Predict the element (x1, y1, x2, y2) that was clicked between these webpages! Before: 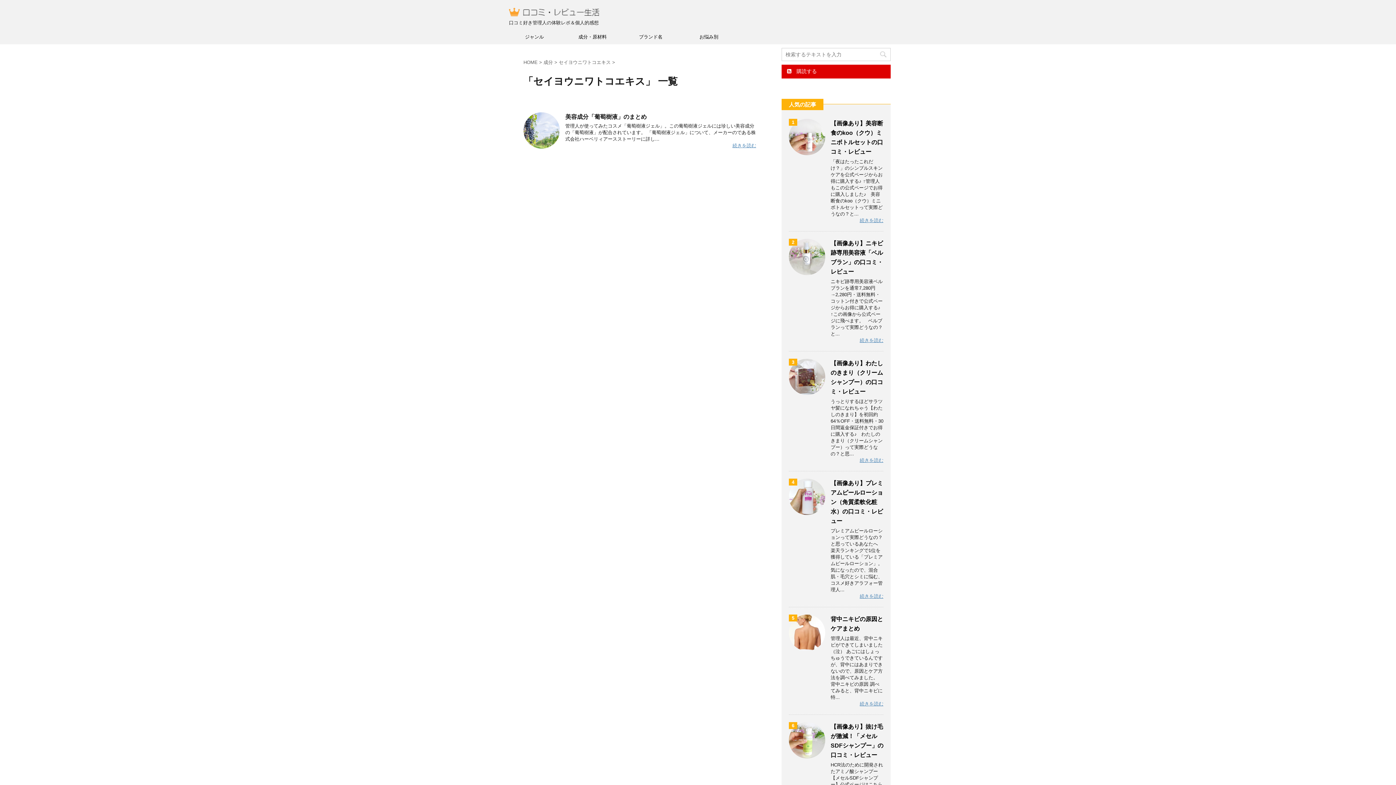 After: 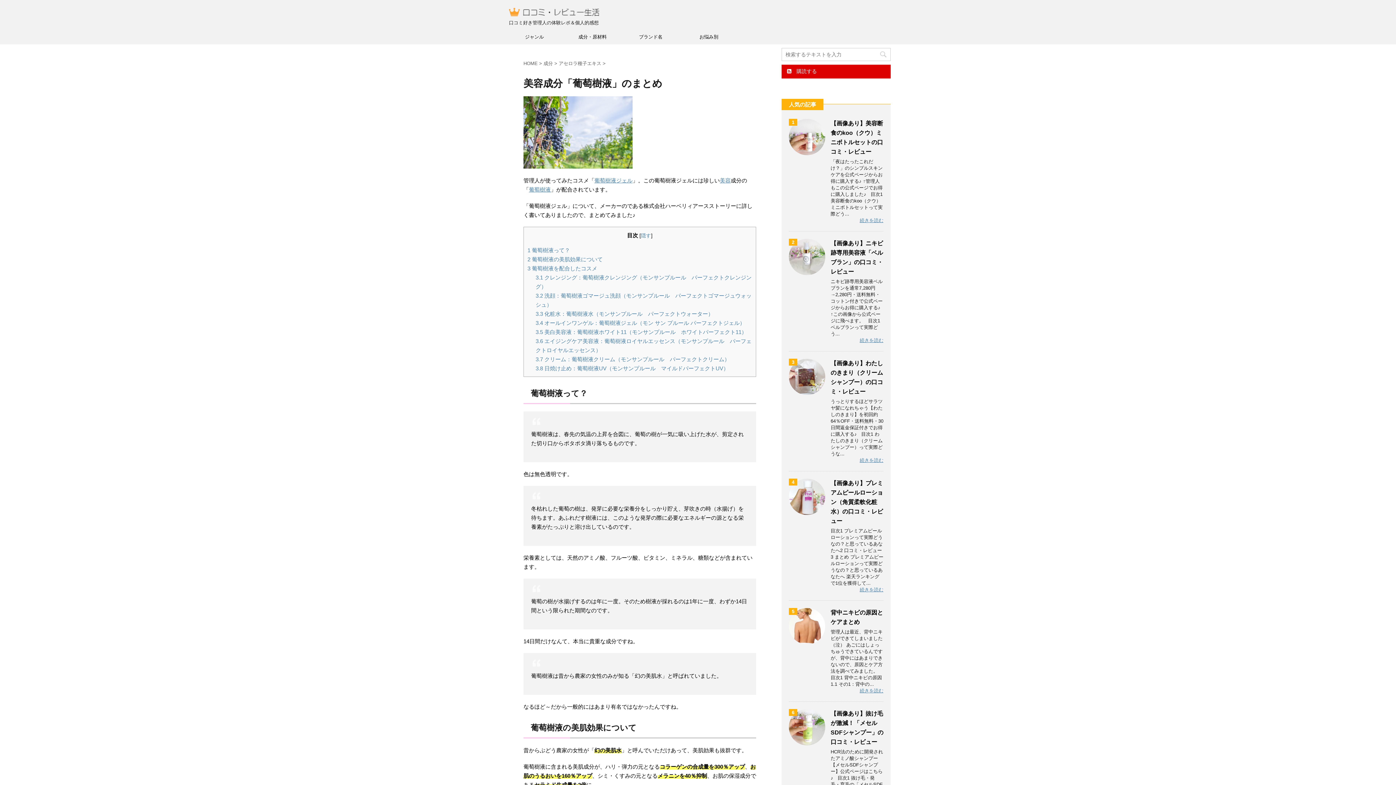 Action: label: 美容成分「葡萄樹液」のまとめ bbox: (565, 113, 646, 120)